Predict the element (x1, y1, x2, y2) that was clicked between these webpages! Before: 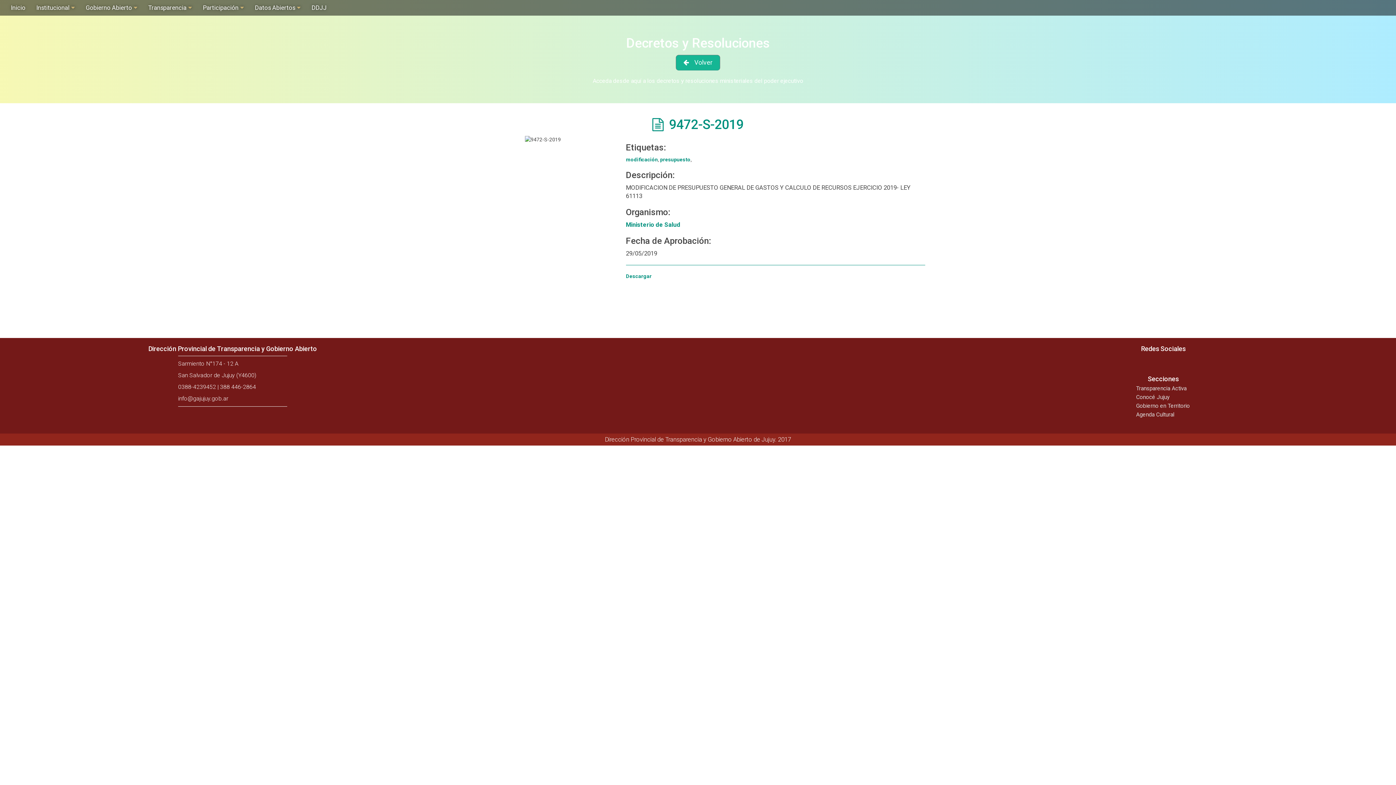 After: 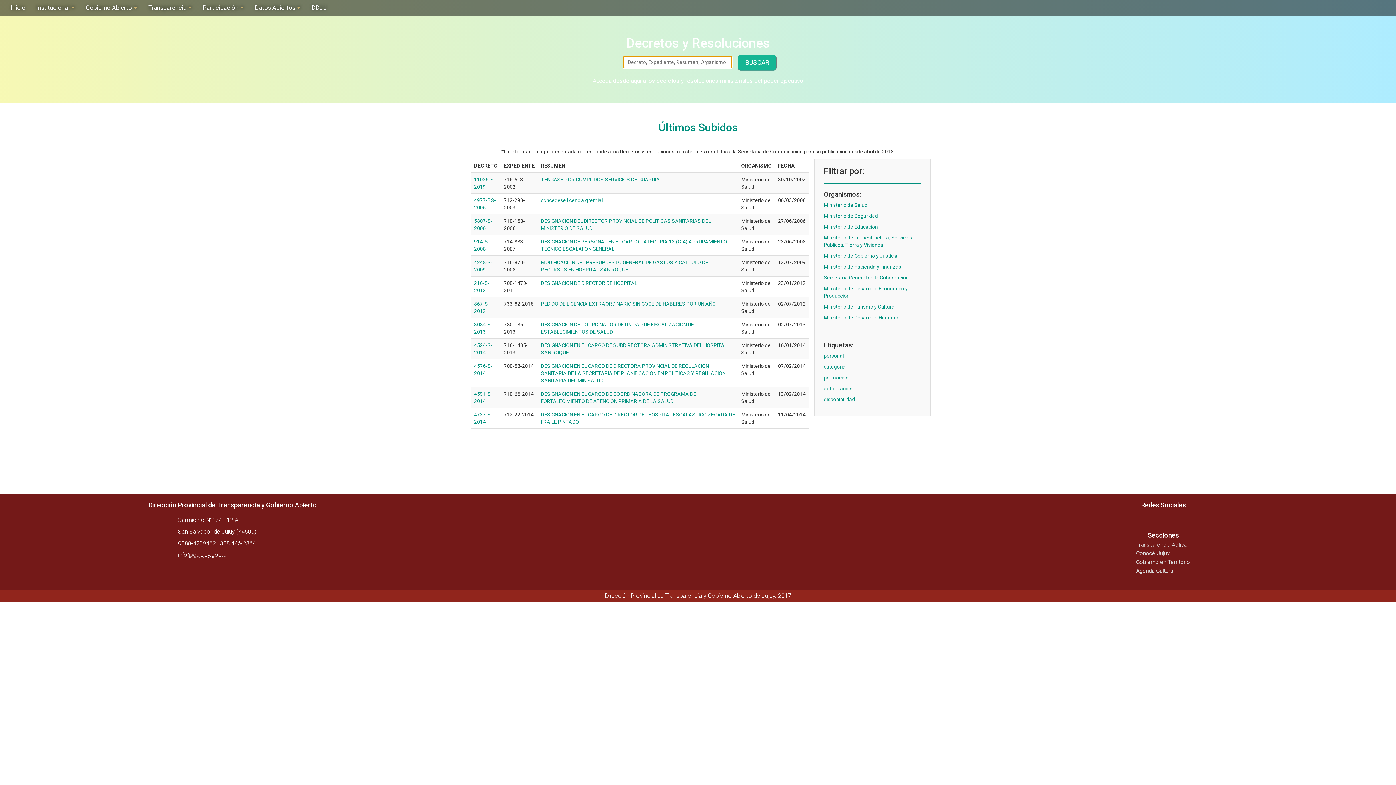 Action: bbox: (626, 35, 770, 50) label: Decretos y Resoluciones